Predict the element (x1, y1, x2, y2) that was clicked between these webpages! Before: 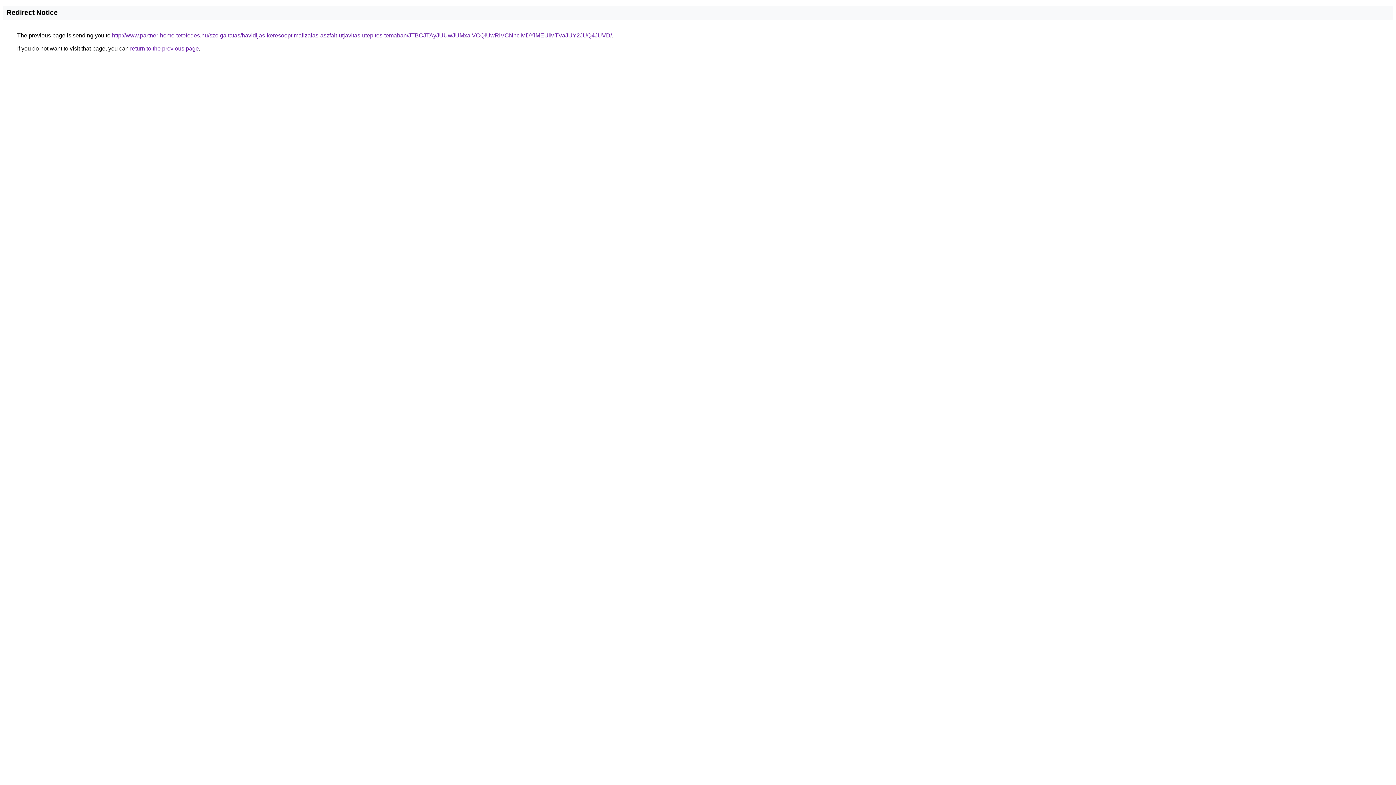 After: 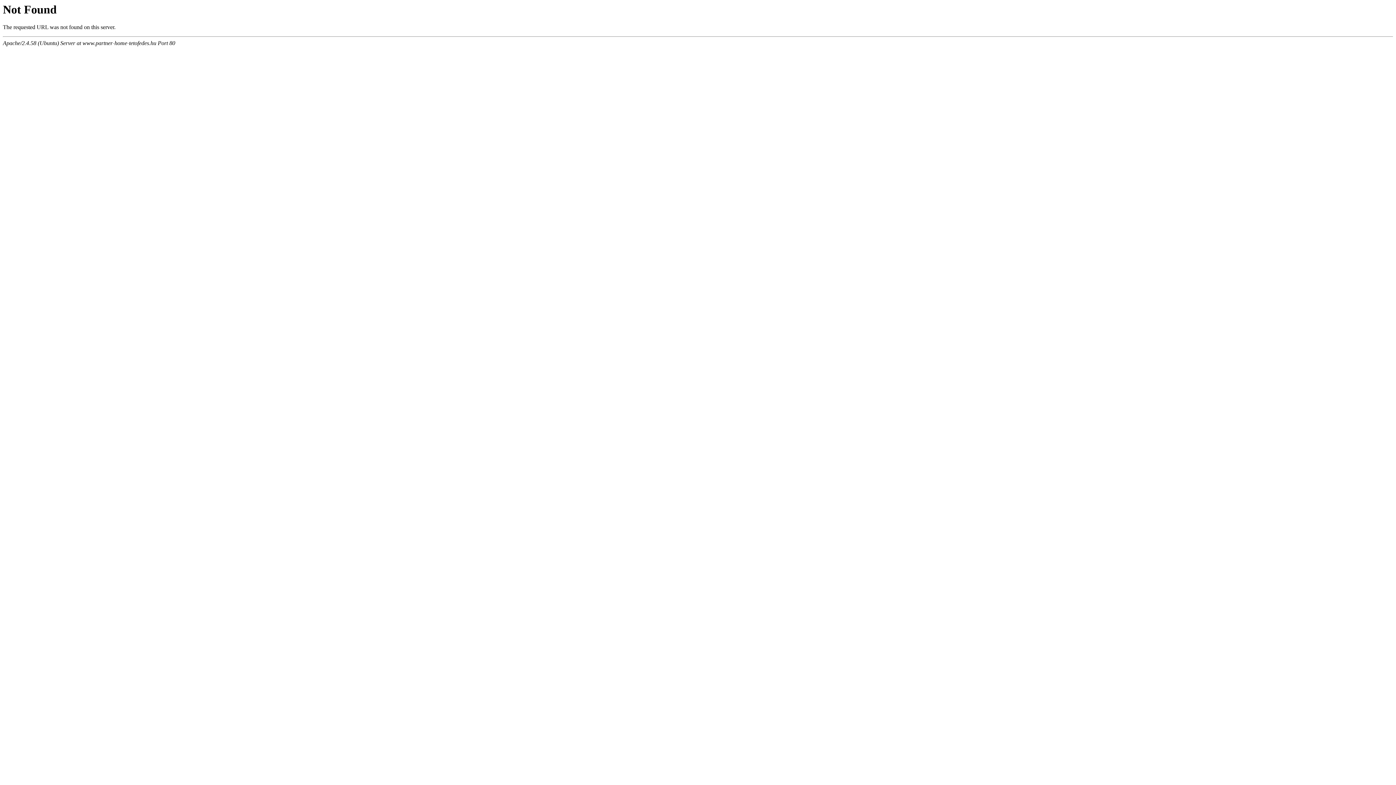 Action: bbox: (112, 32, 612, 38) label: http://www.partner-home-tetofedes.hu/szolgaltatas/havidijas-keresooptimalizalas-aszfalt-utjavitas-utepites-temaban/JTBCJTAyJUUwJUMxaiVCQiUwRiVCNnclMDYlMEUlMTVaJUY2JUQ4JUVD/